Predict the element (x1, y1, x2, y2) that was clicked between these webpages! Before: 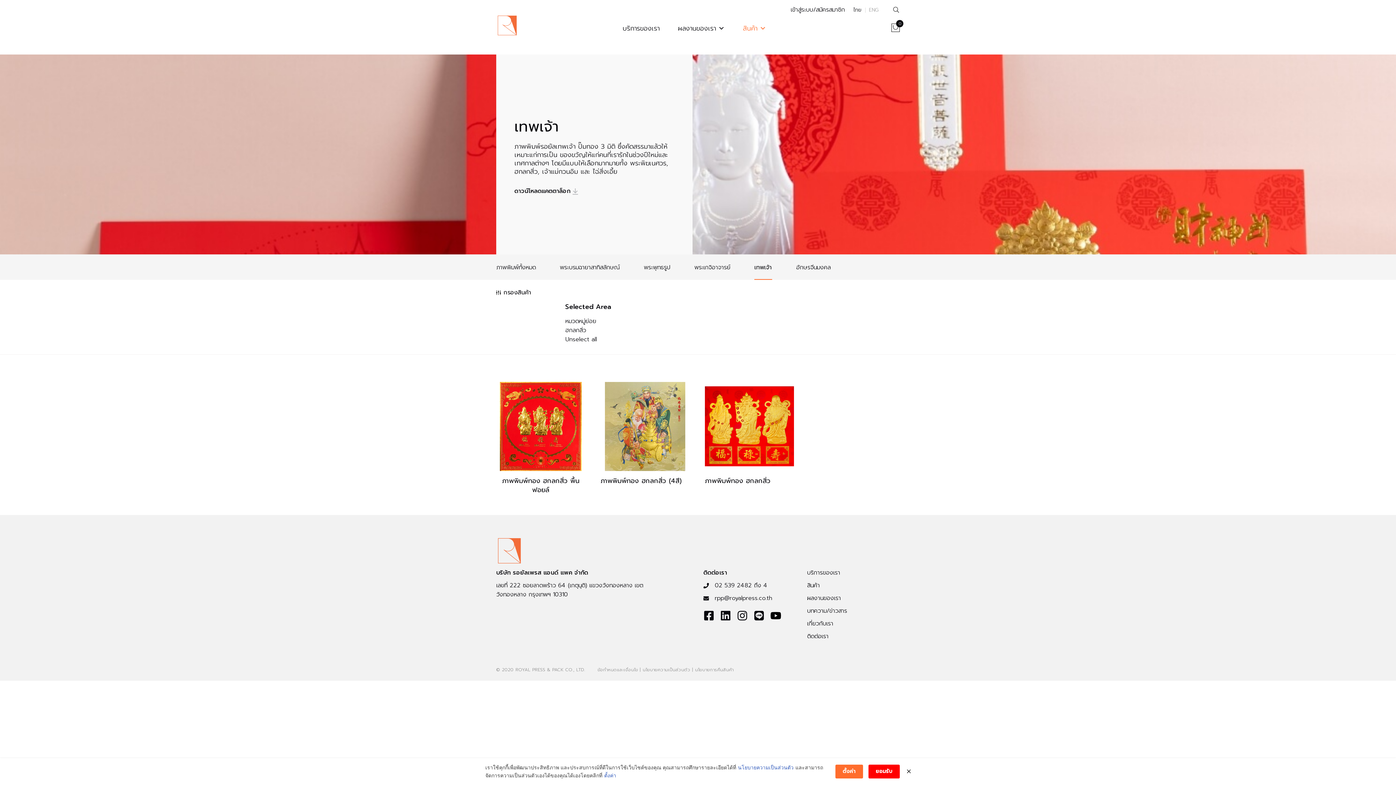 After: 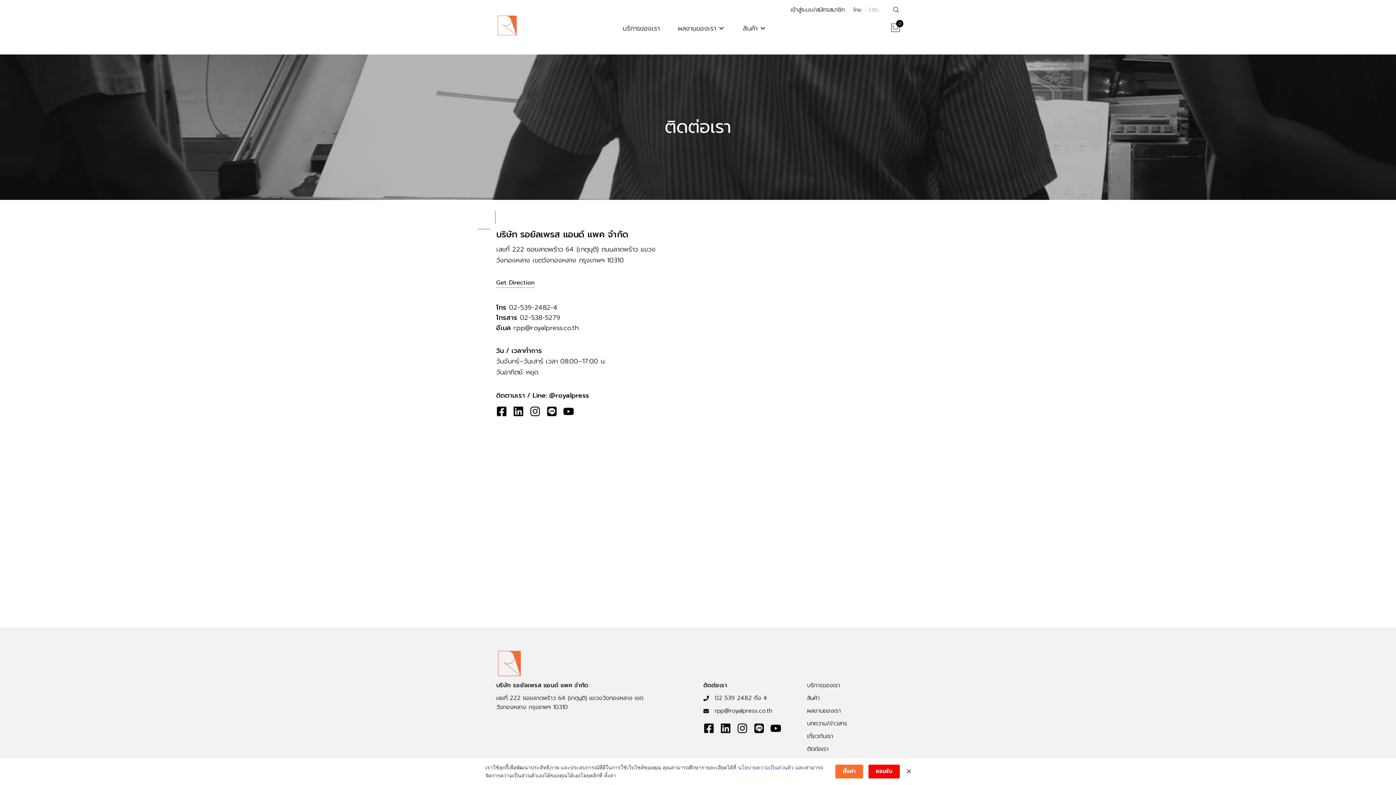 Action: bbox: (807, 632, 899, 641) label: ติดต่อเรา